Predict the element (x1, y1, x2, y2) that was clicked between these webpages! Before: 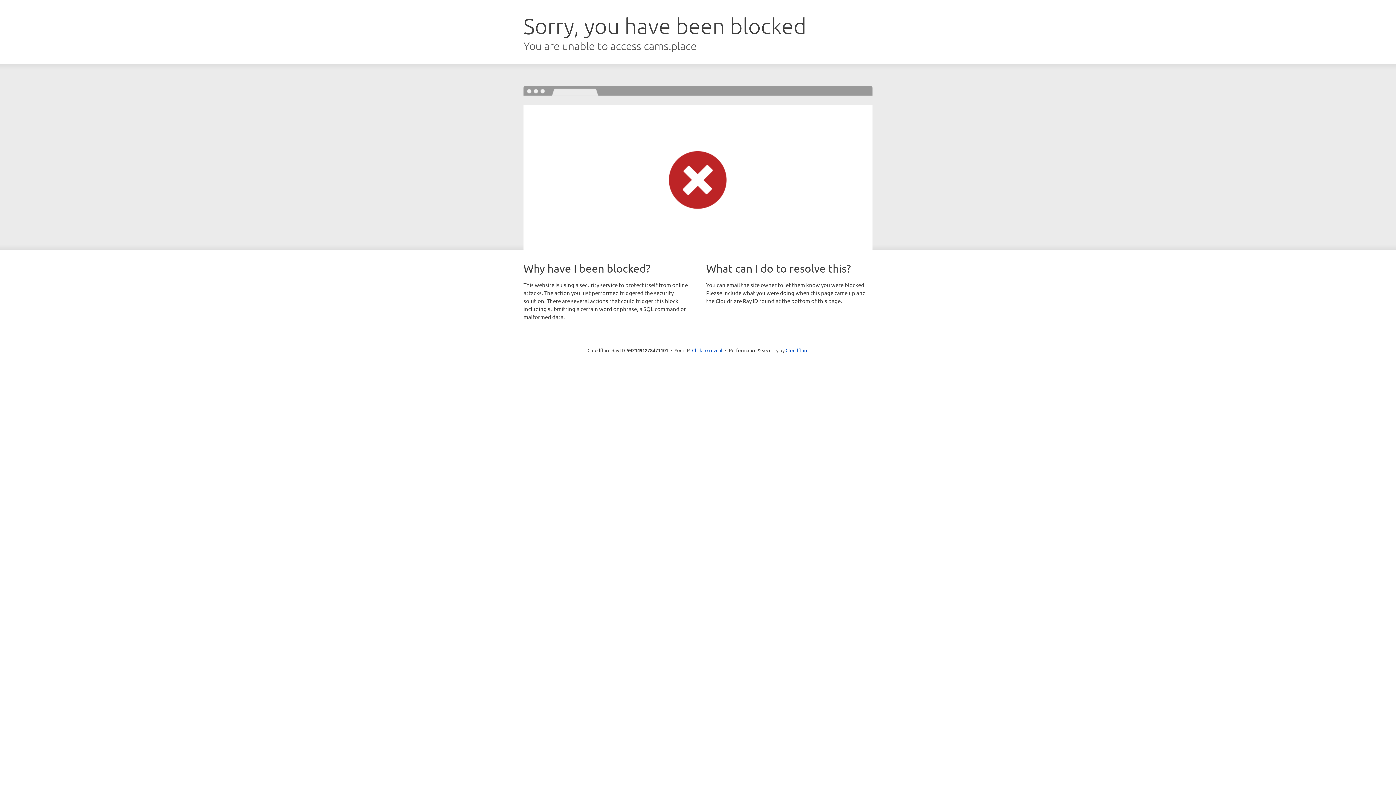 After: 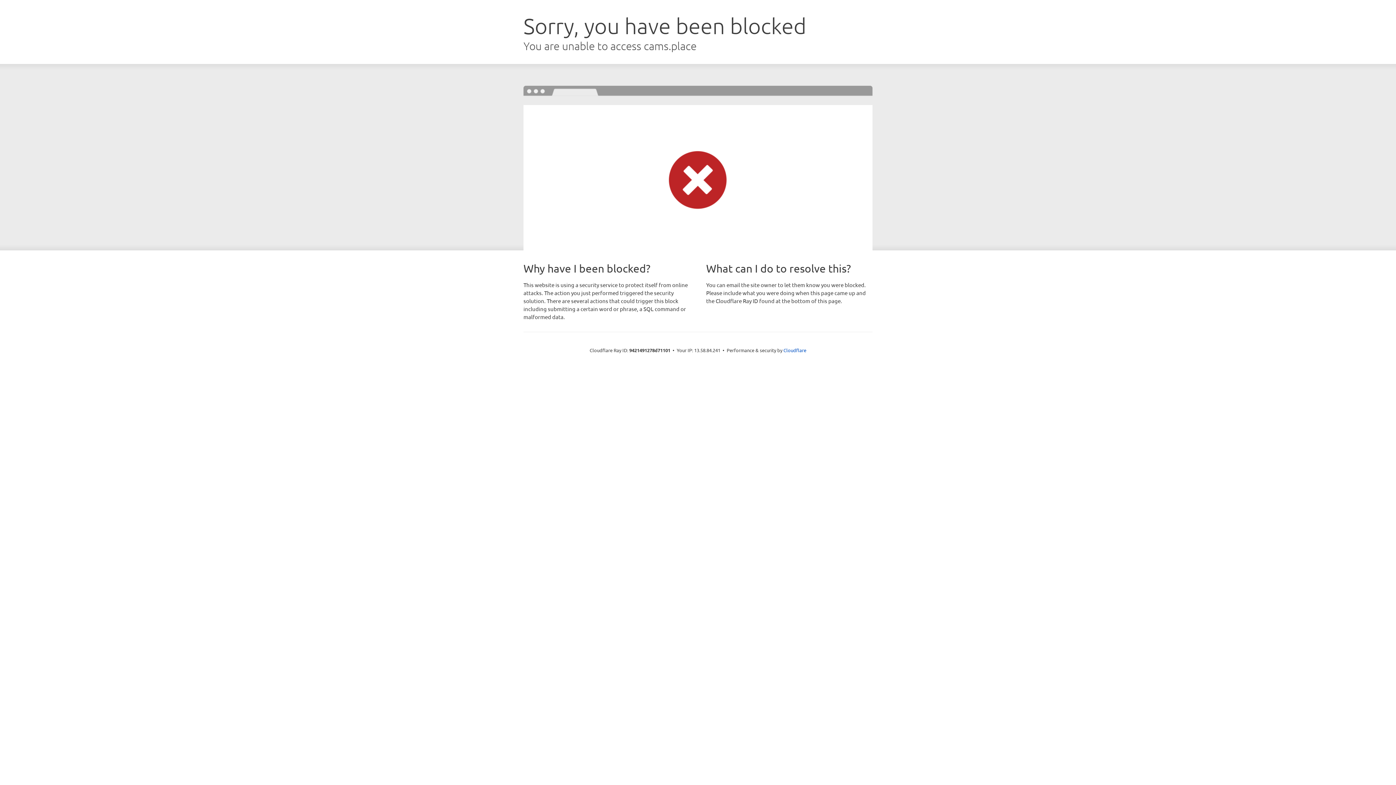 Action: bbox: (692, 346, 722, 353) label: Click to reveal